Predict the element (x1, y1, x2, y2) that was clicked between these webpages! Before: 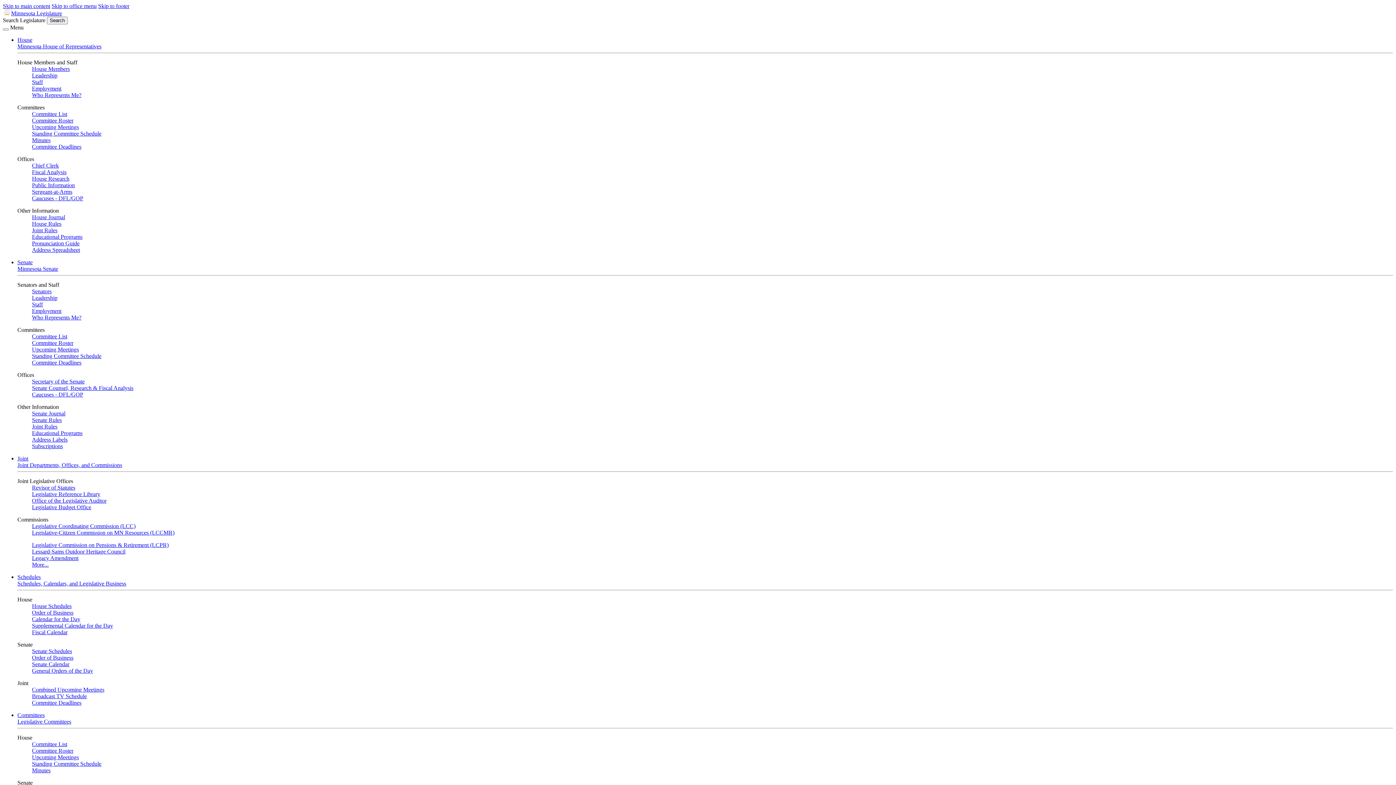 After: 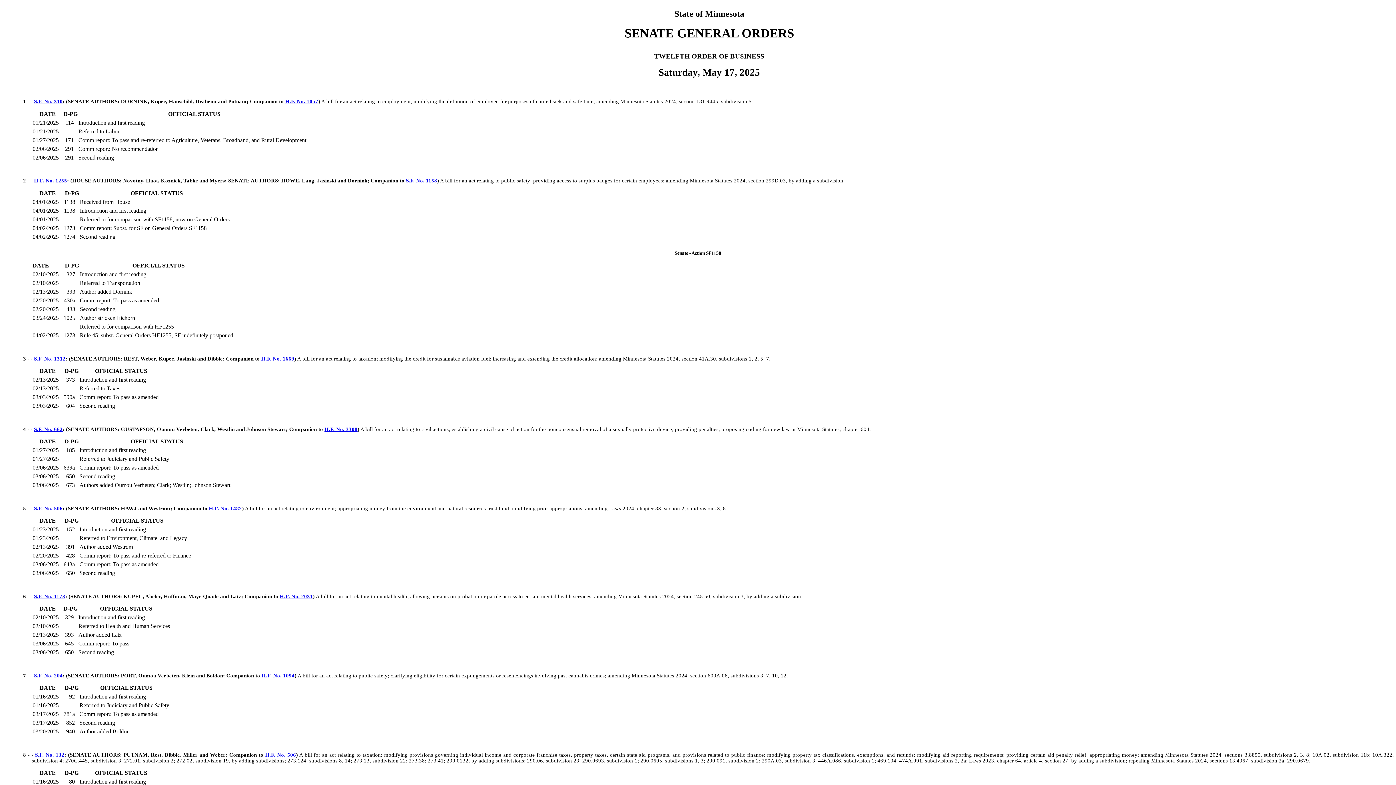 Action: bbox: (32, 668, 93, 674) label: General Orders of the Day